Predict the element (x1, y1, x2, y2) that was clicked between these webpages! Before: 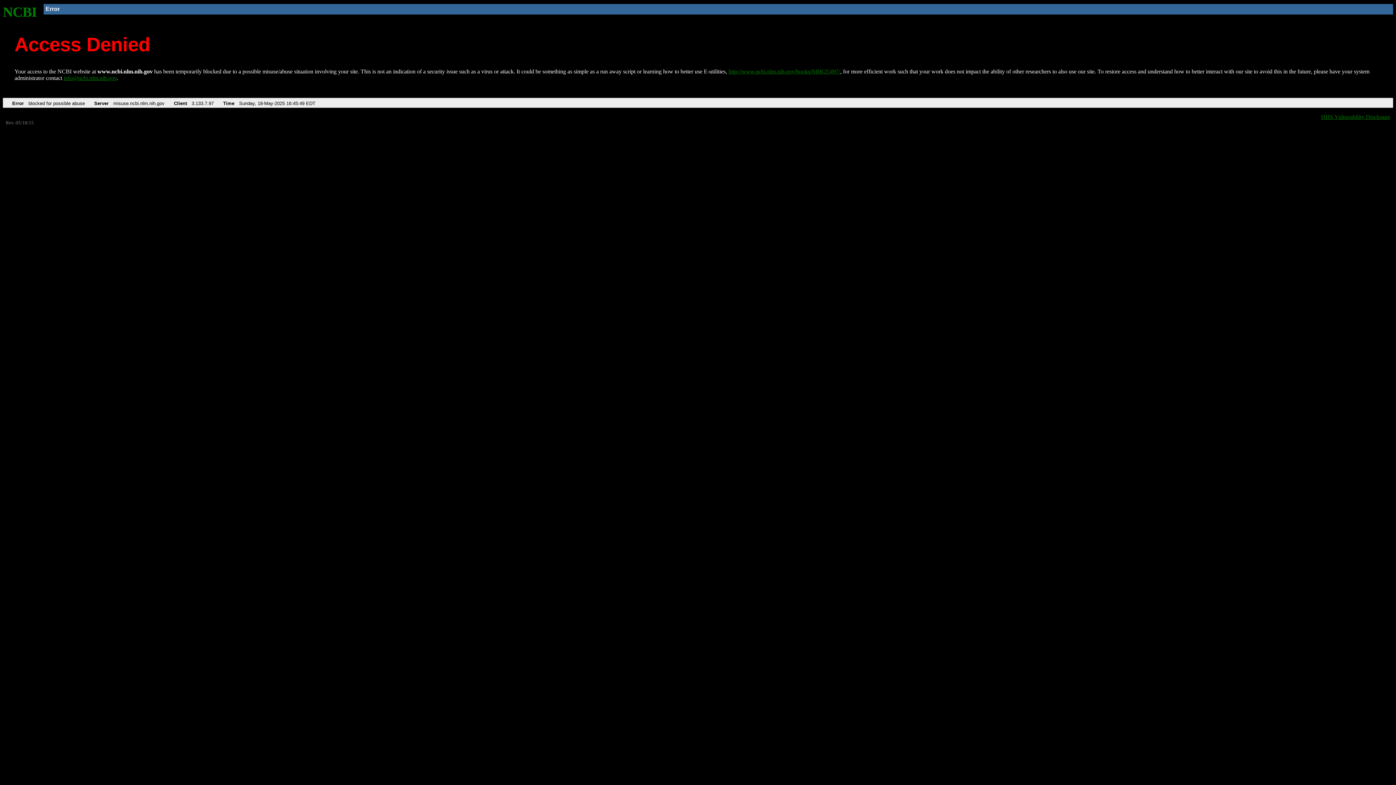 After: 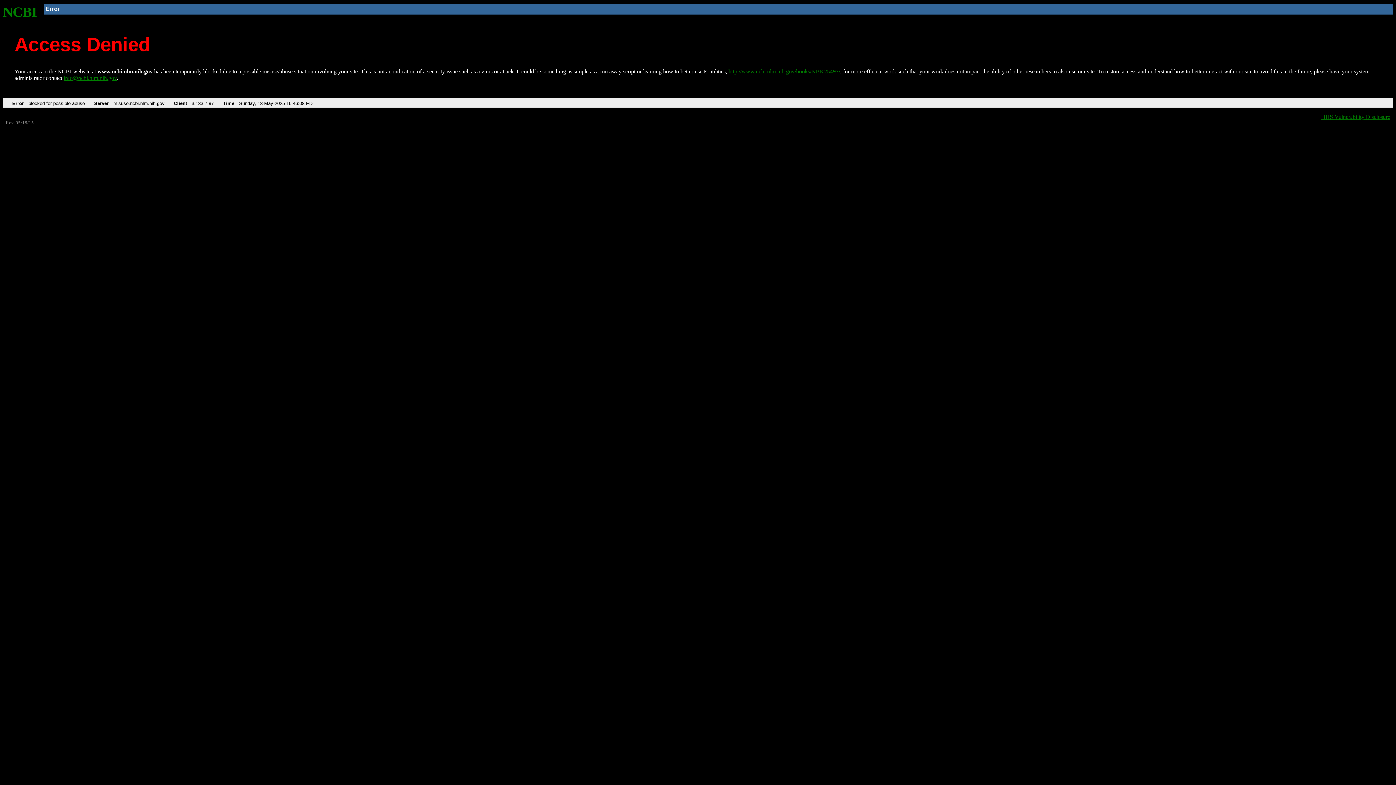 Action: bbox: (2, 4, 37, 19) label: NCBI